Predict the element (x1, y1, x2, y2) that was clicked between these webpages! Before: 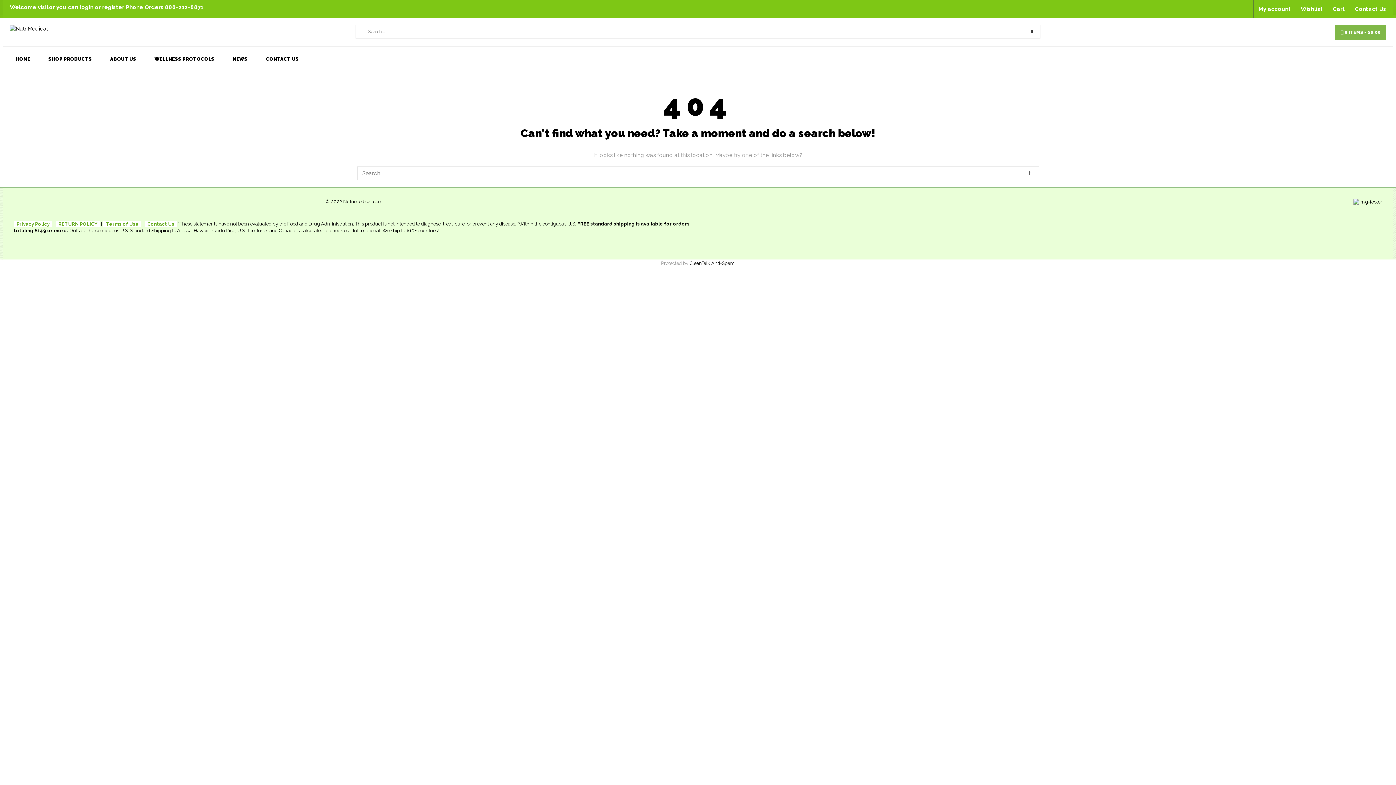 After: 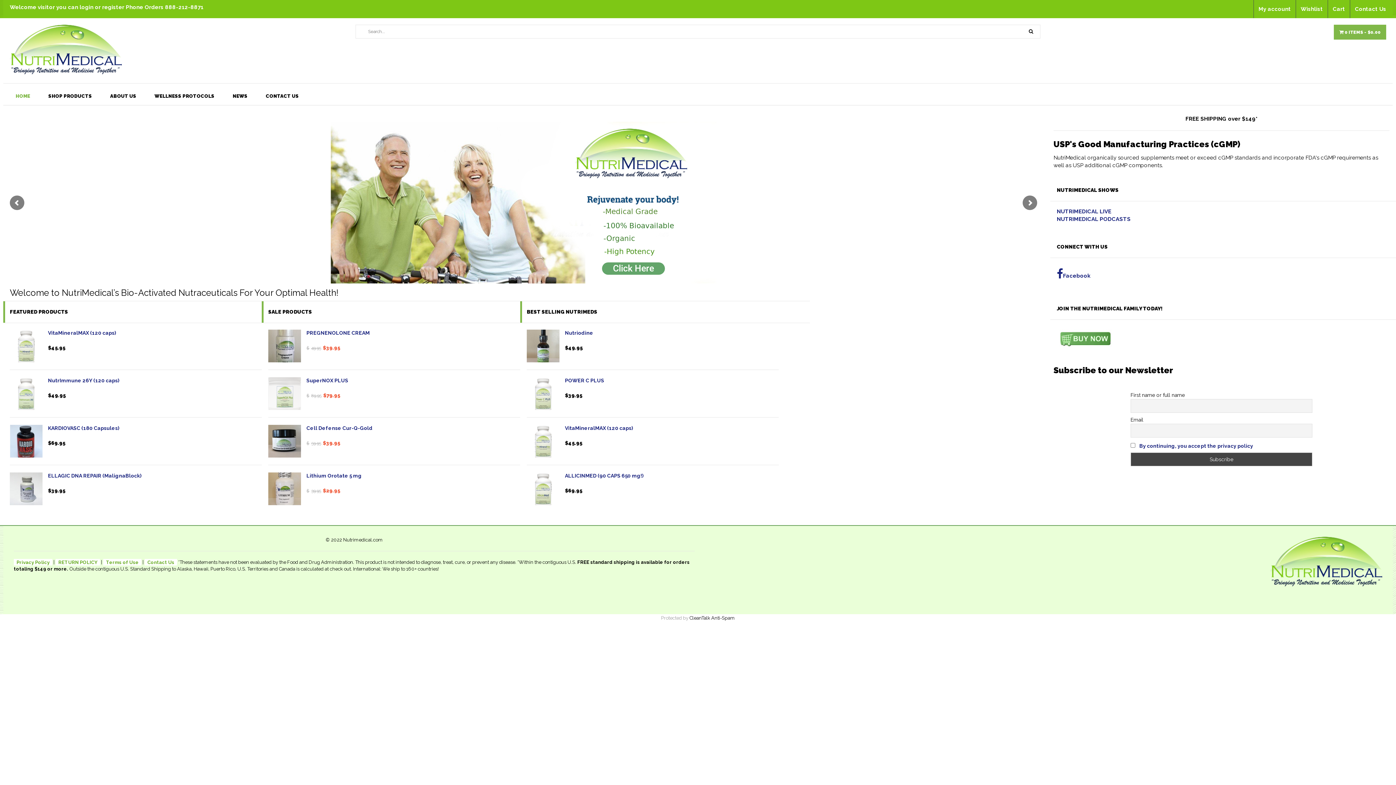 Action: bbox: (9, 25, 48, 31)